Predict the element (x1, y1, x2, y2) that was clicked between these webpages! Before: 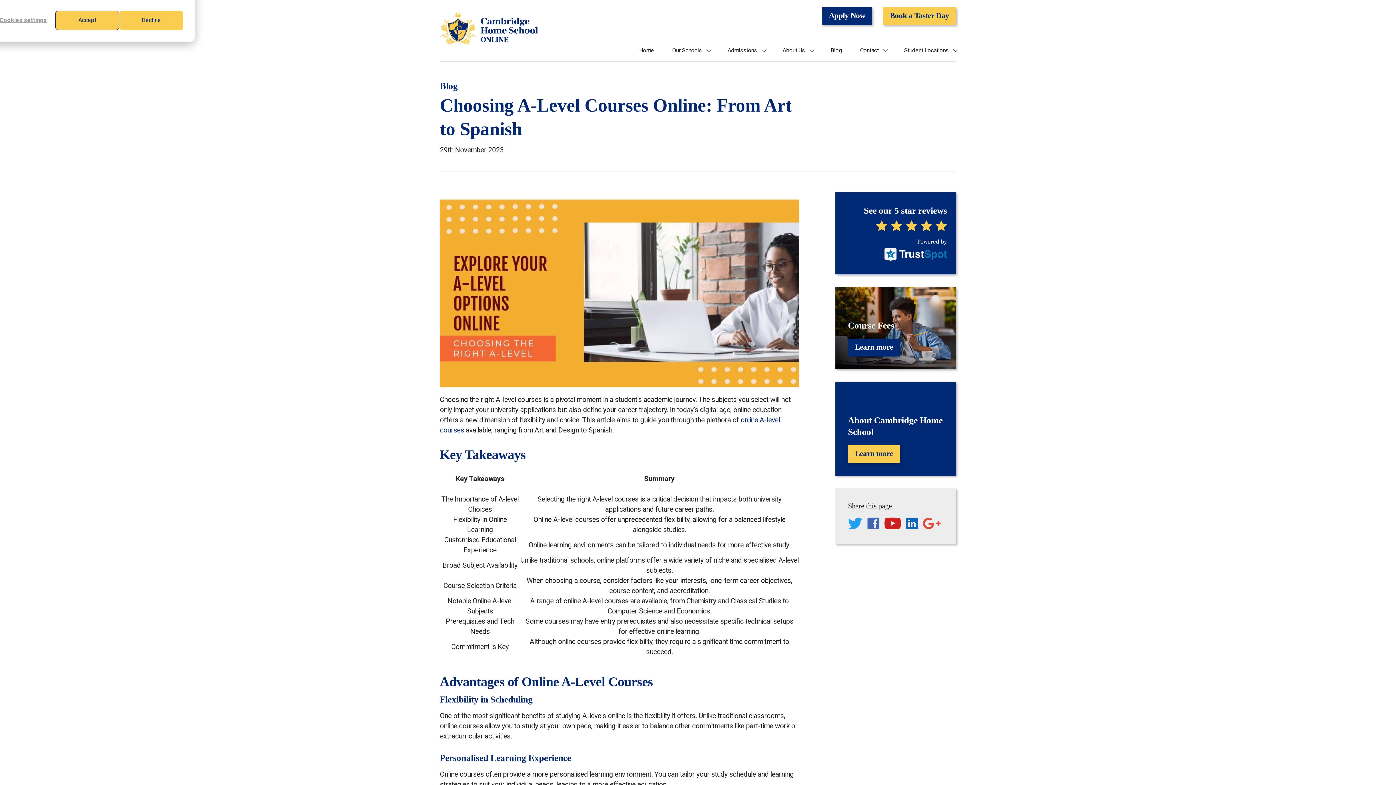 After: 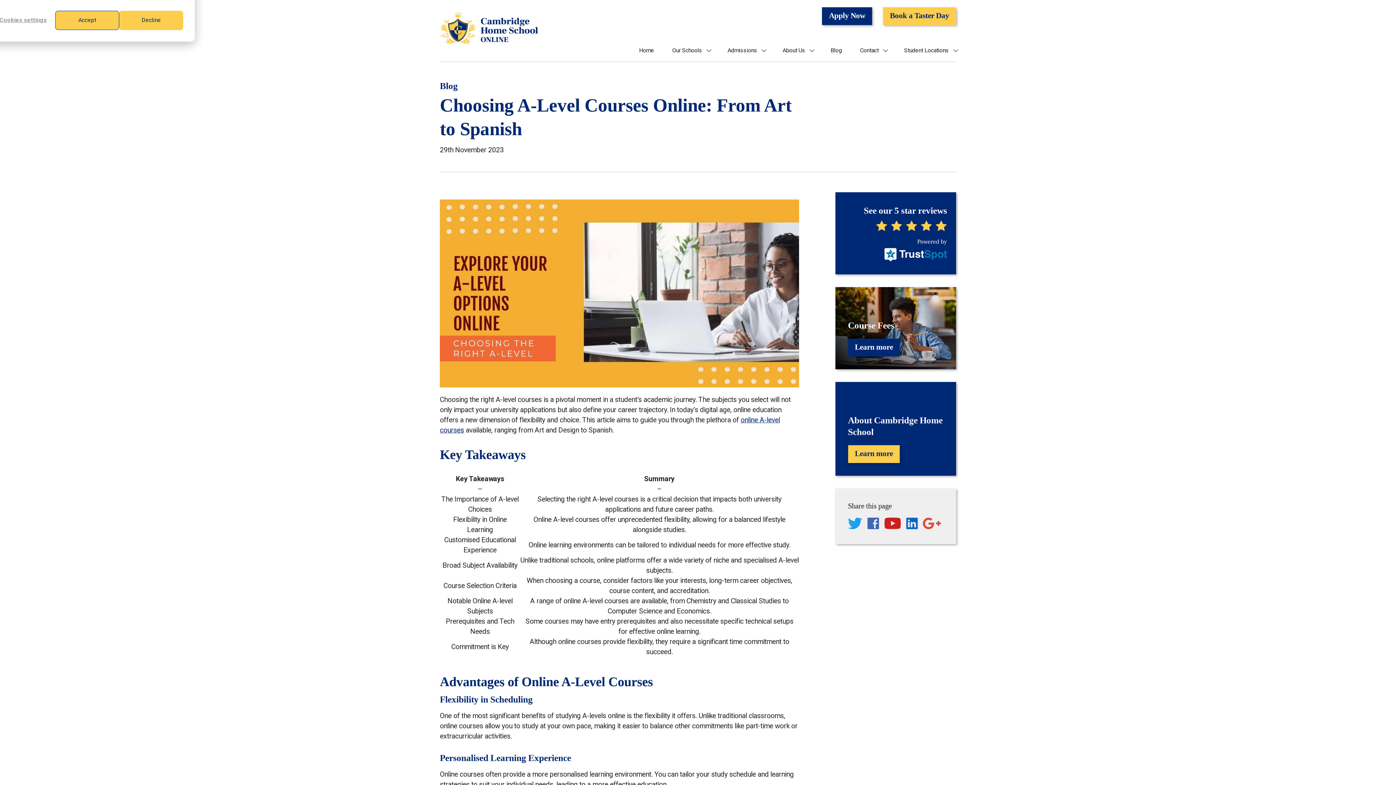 Action: bbox: (848, 518, 862, 531)